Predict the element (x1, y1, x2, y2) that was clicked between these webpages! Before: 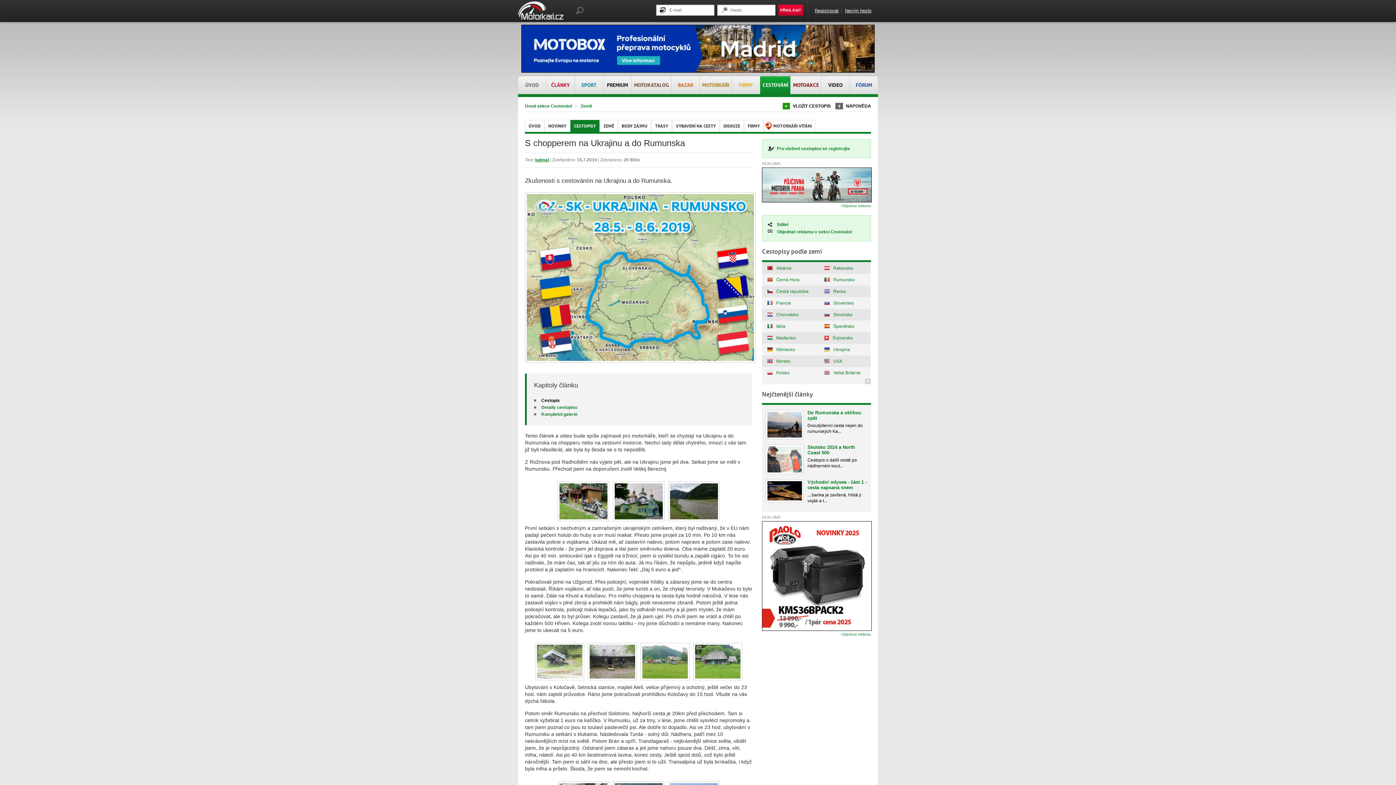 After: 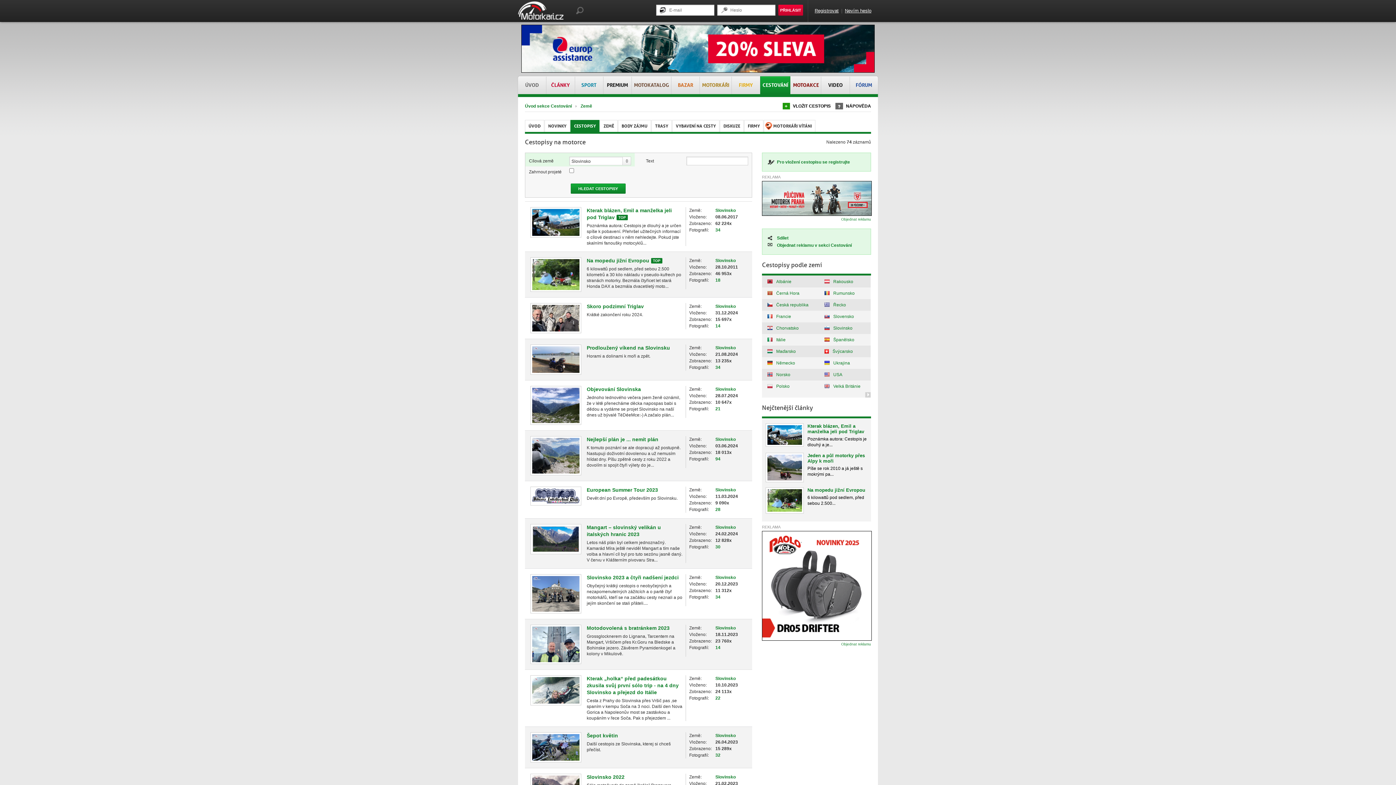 Action: bbox: (819, 308, 870, 320) label: Slovinsko